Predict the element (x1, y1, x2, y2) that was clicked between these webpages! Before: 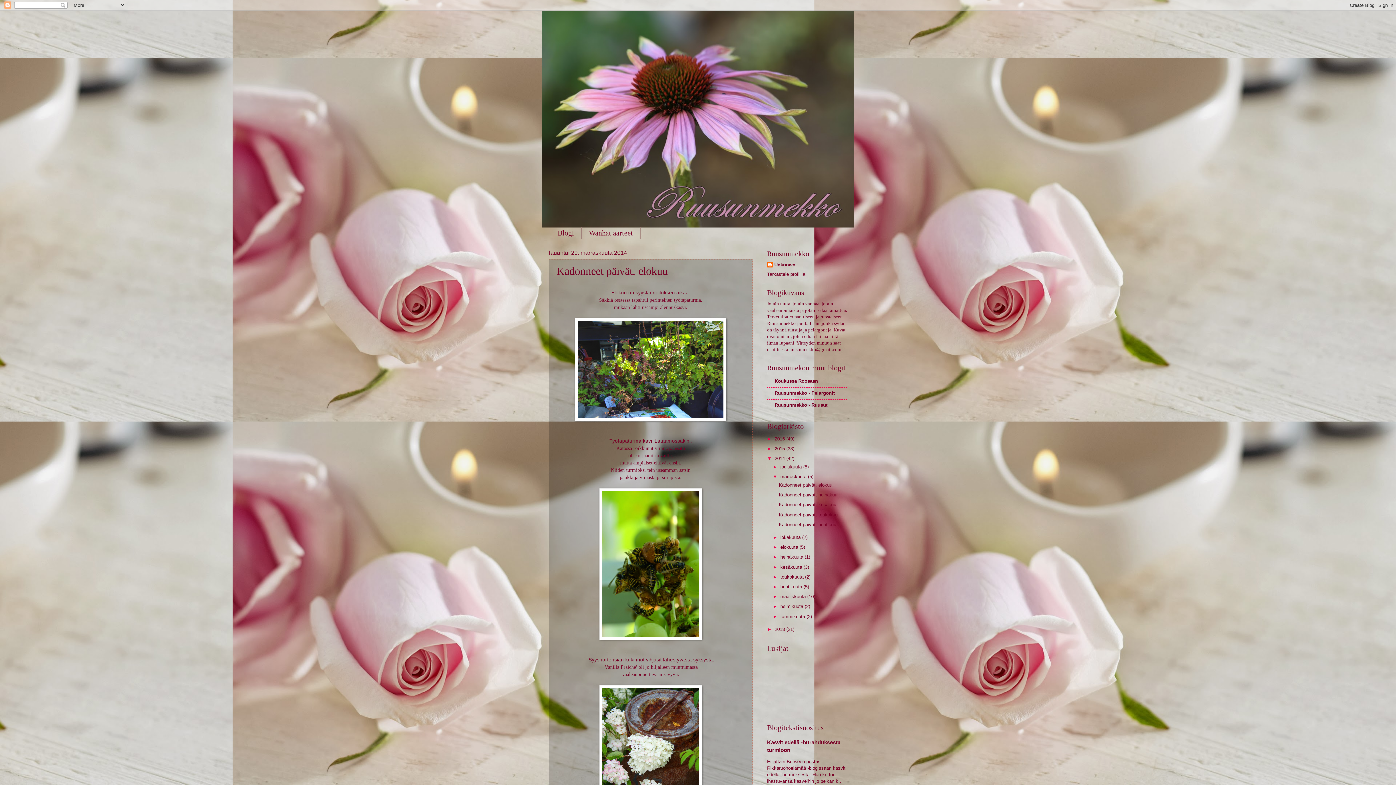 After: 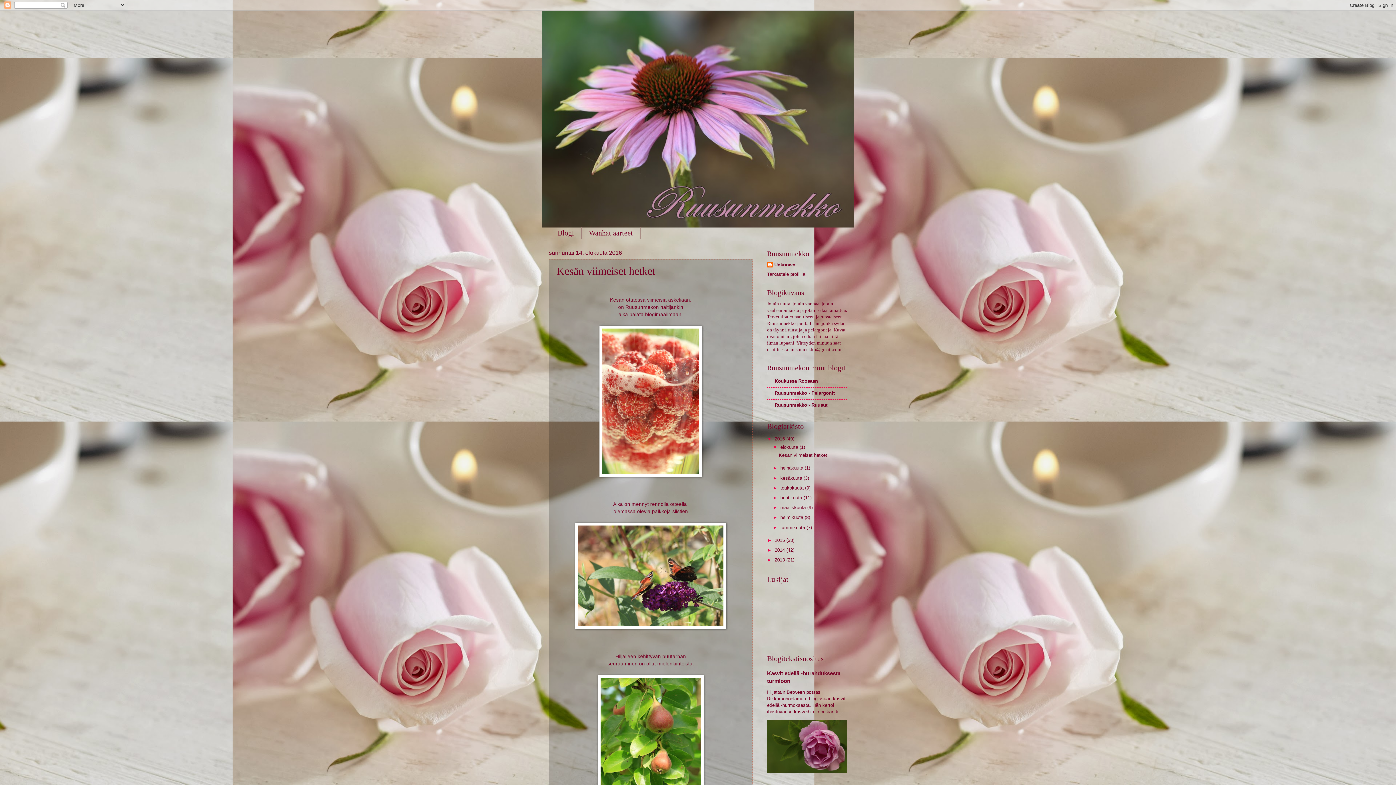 Action: label: Blogi bbox: (550, 227, 581, 239)